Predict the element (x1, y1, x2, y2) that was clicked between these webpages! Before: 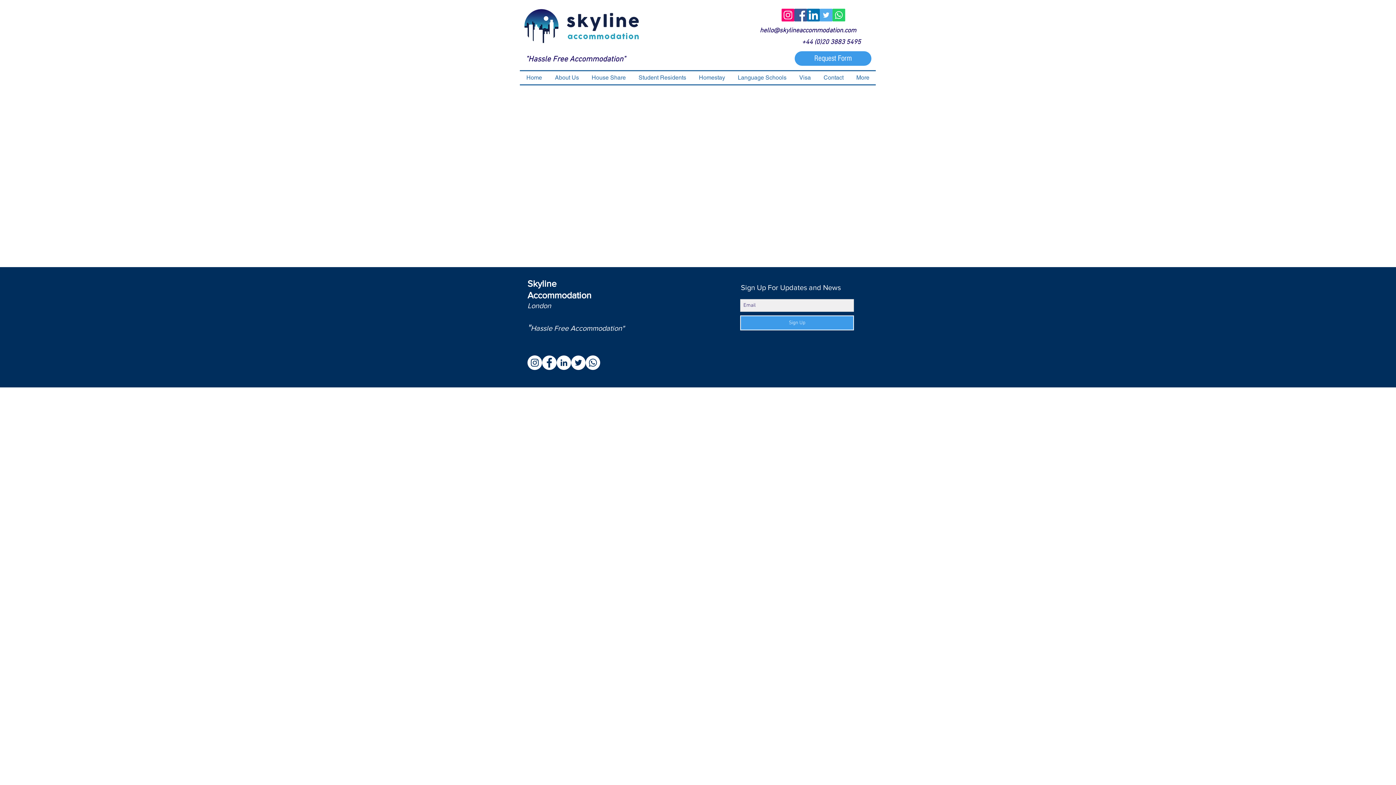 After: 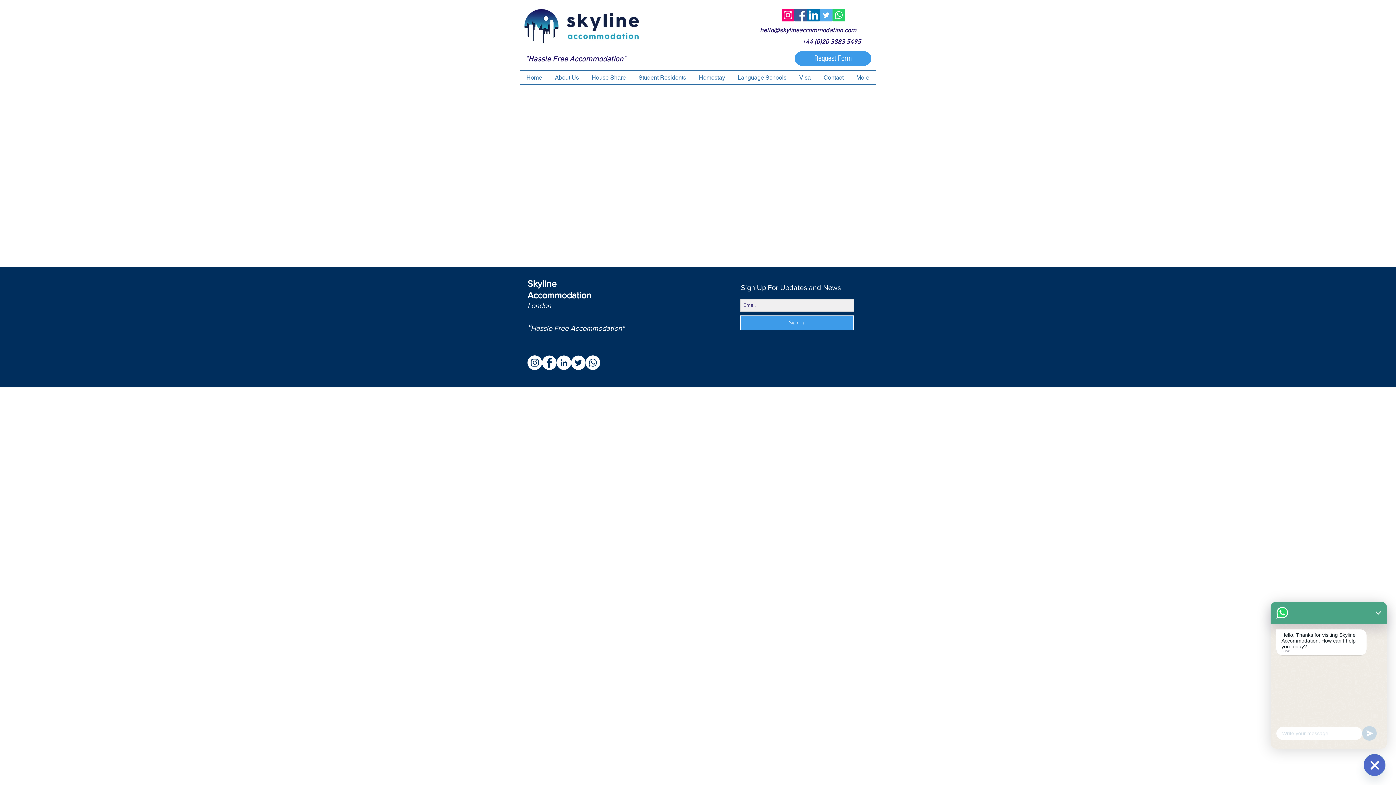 Action: label: Whatsapp bbox: (585, 355, 600, 370)